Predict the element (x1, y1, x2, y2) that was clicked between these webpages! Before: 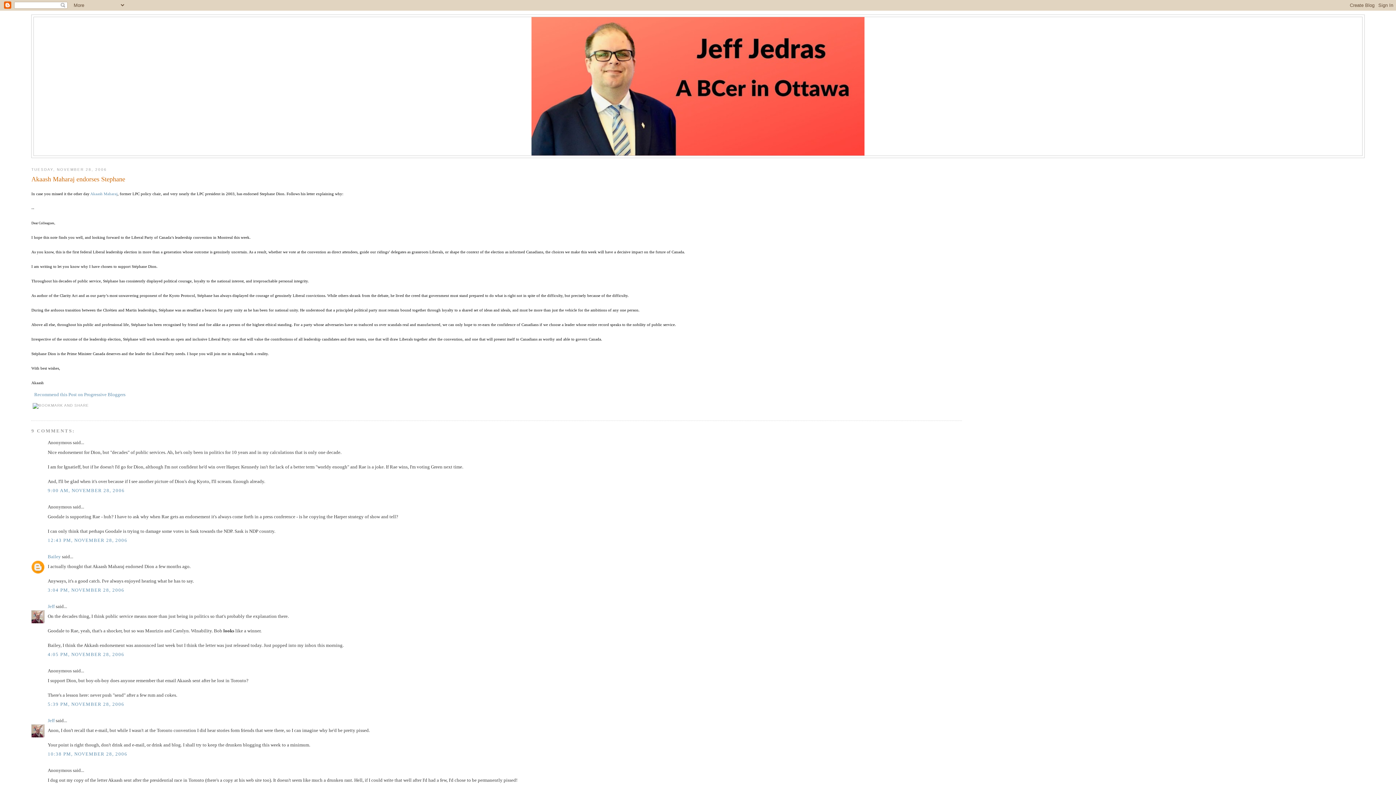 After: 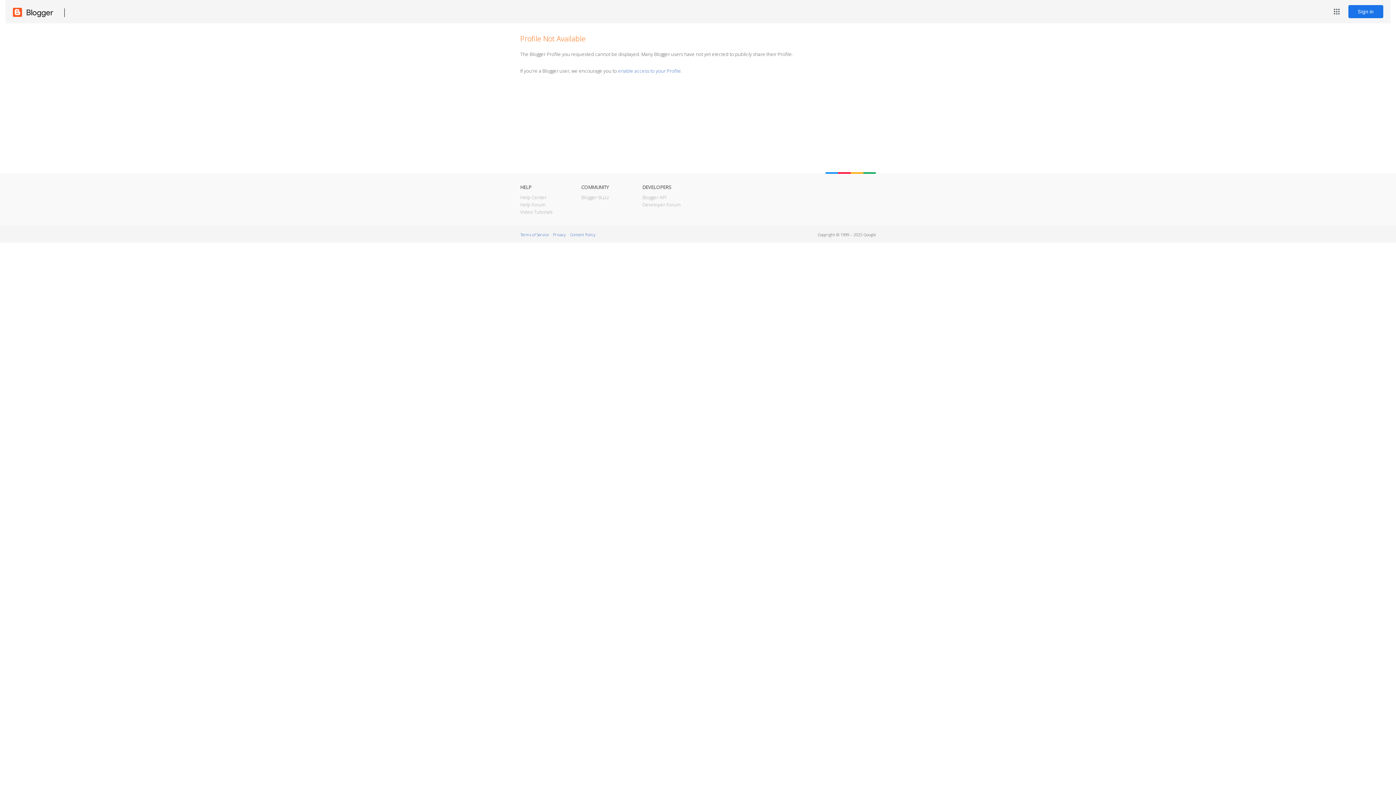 Action: bbox: (47, 604, 54, 609) label: Jeff